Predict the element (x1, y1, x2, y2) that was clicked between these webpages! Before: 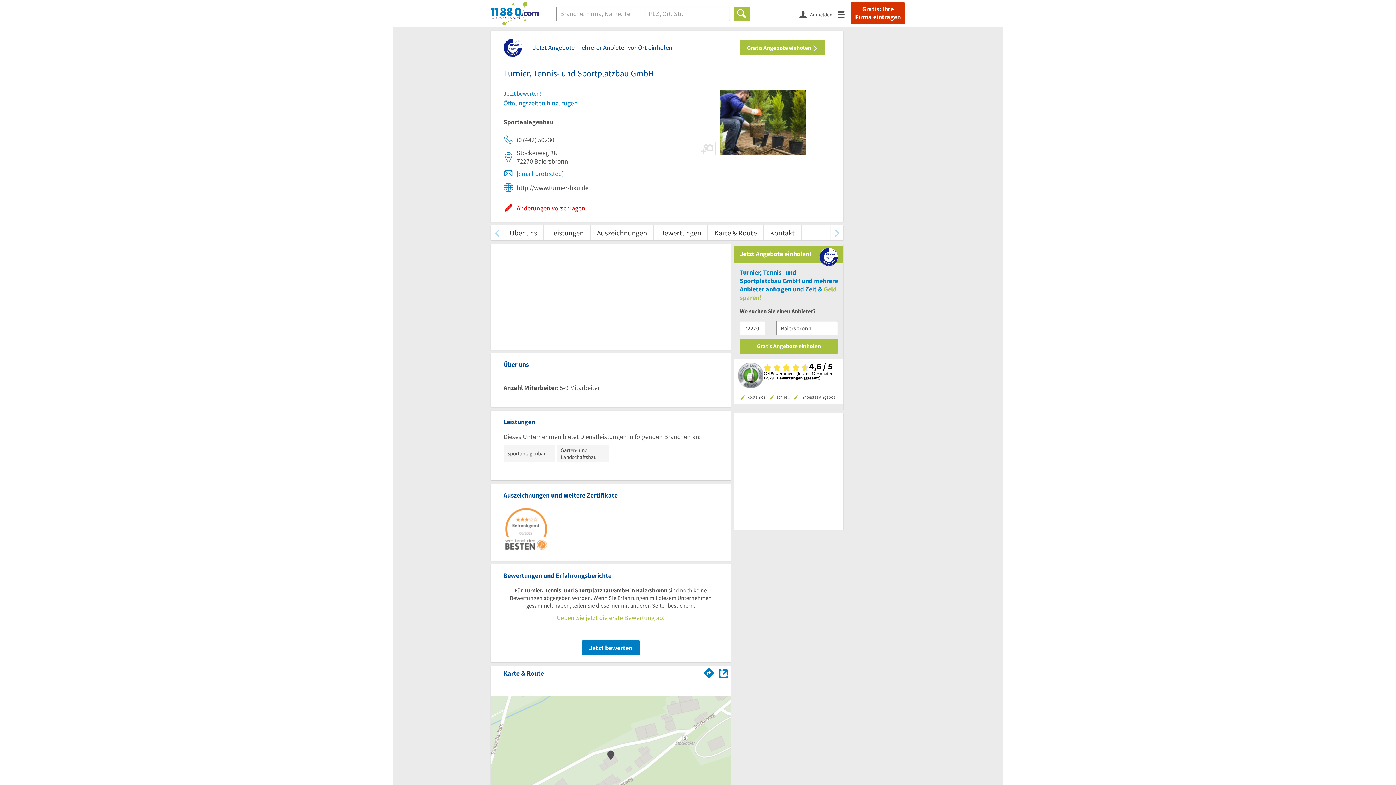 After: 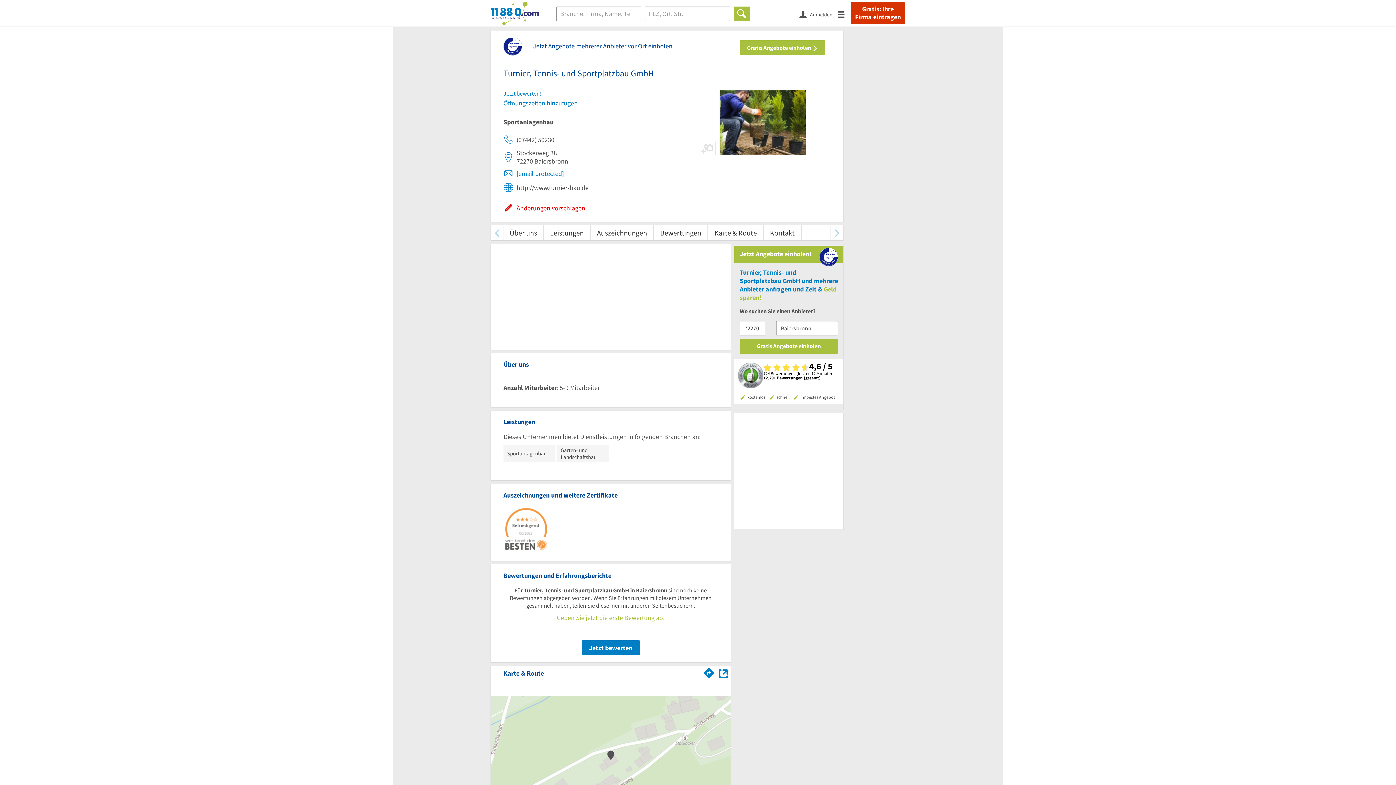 Action: bbox: (503, 50, 522, 58)